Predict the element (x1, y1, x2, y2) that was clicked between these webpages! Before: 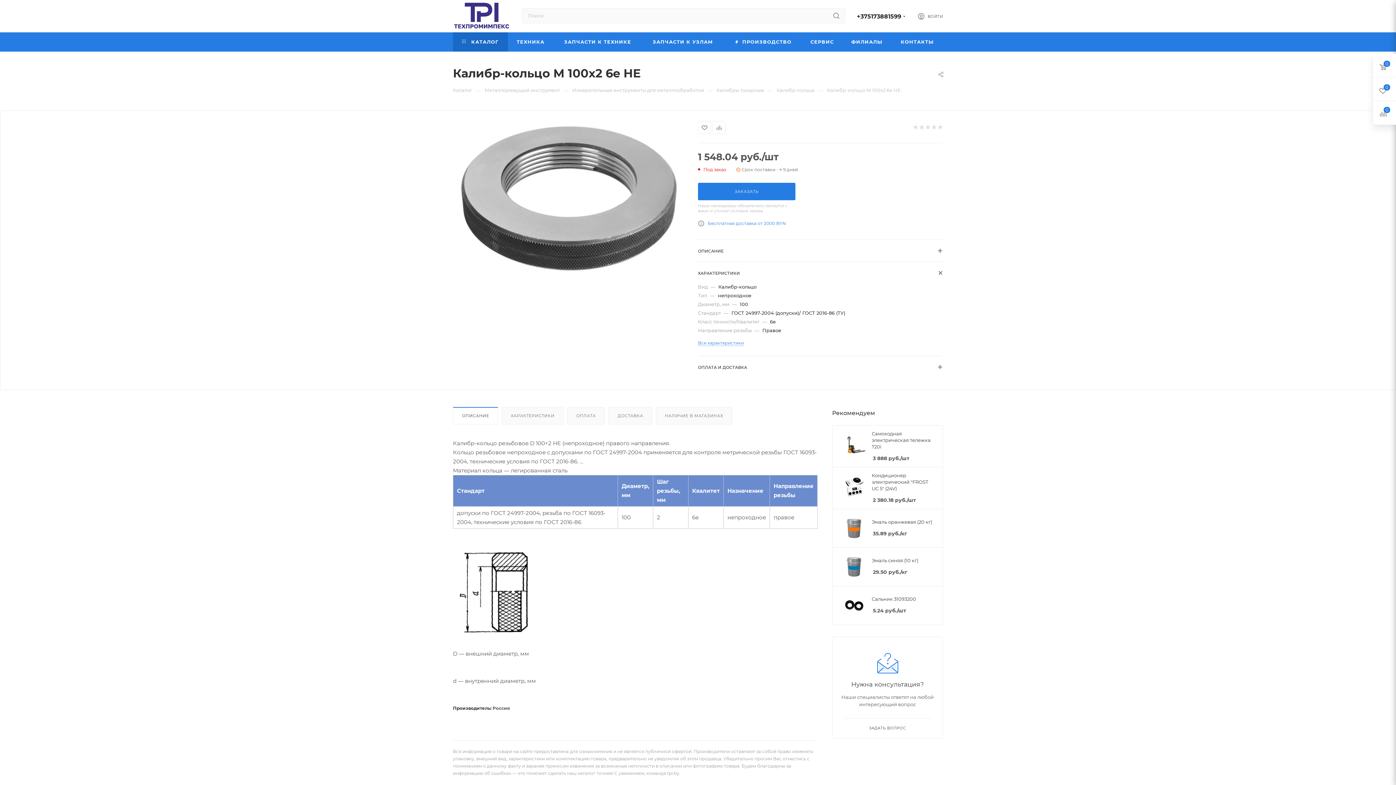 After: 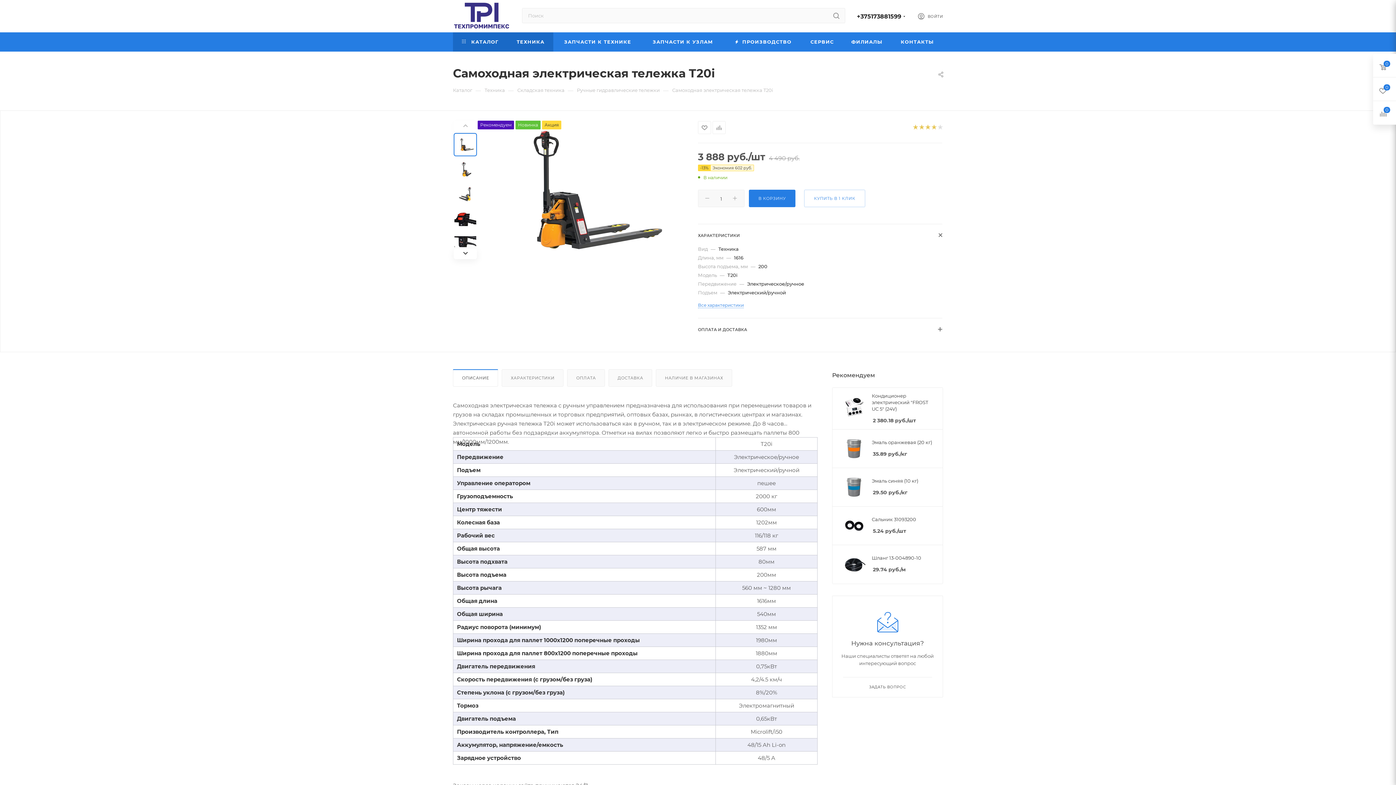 Action: label: Самоходная электрическая тележка T20i bbox: (872, 430, 936, 450)